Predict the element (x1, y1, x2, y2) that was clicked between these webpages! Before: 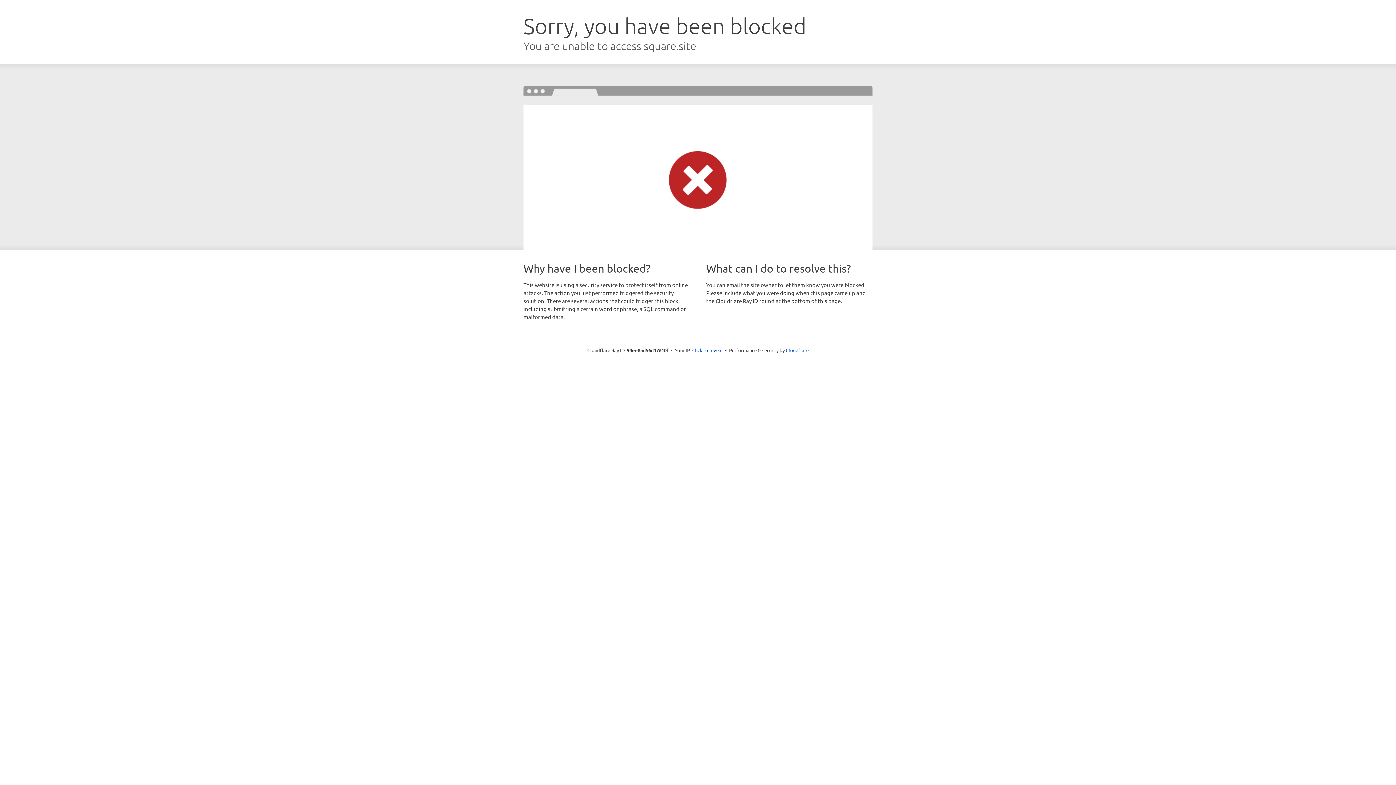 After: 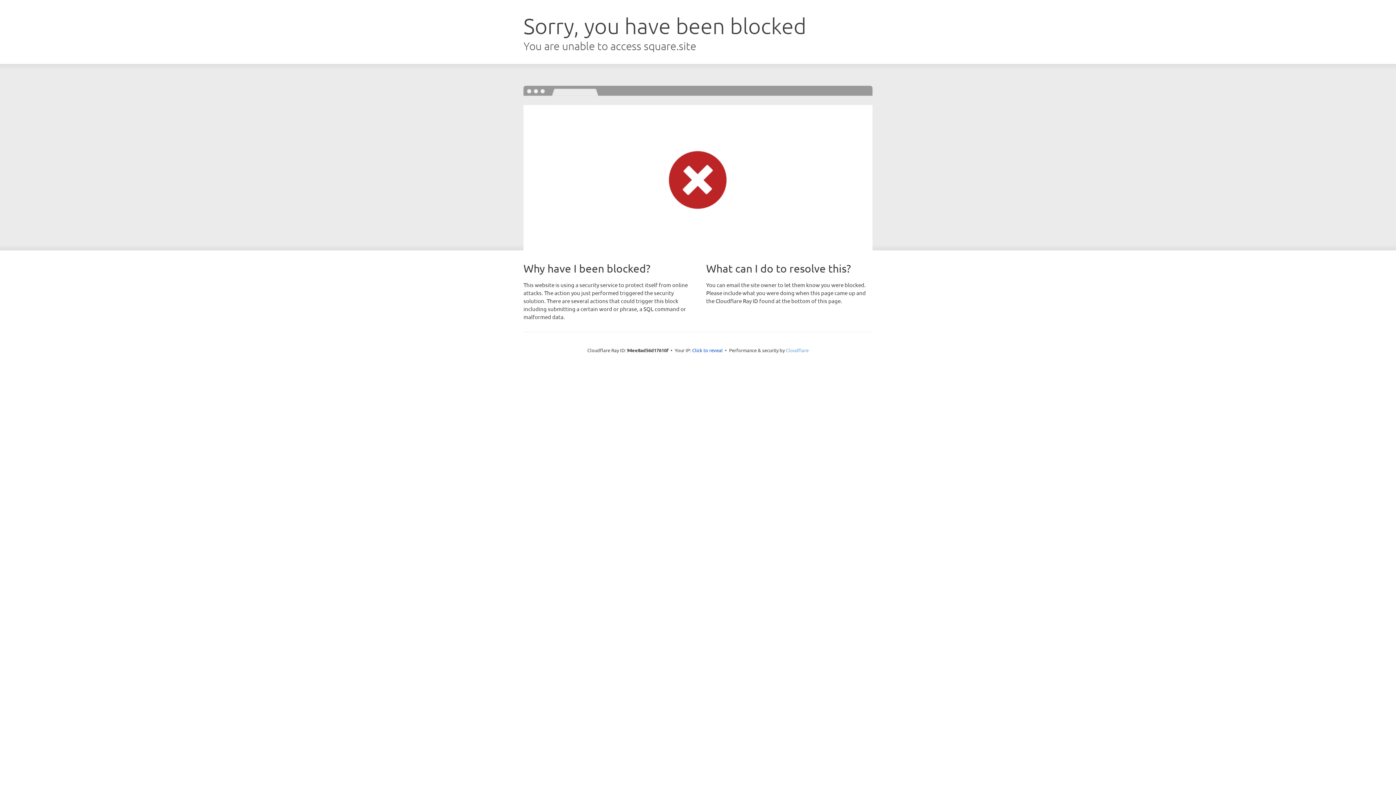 Action: label: Cloudflare bbox: (786, 347, 808, 353)